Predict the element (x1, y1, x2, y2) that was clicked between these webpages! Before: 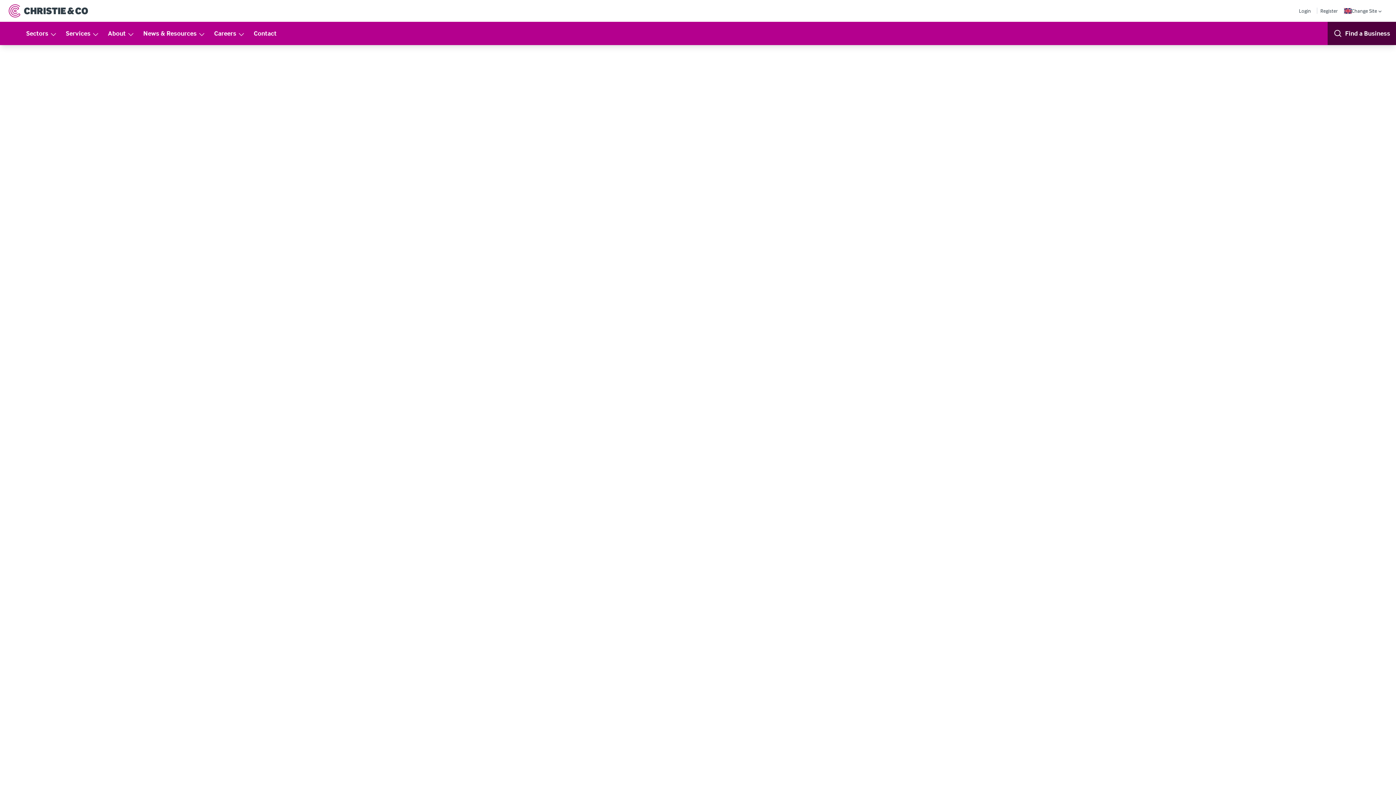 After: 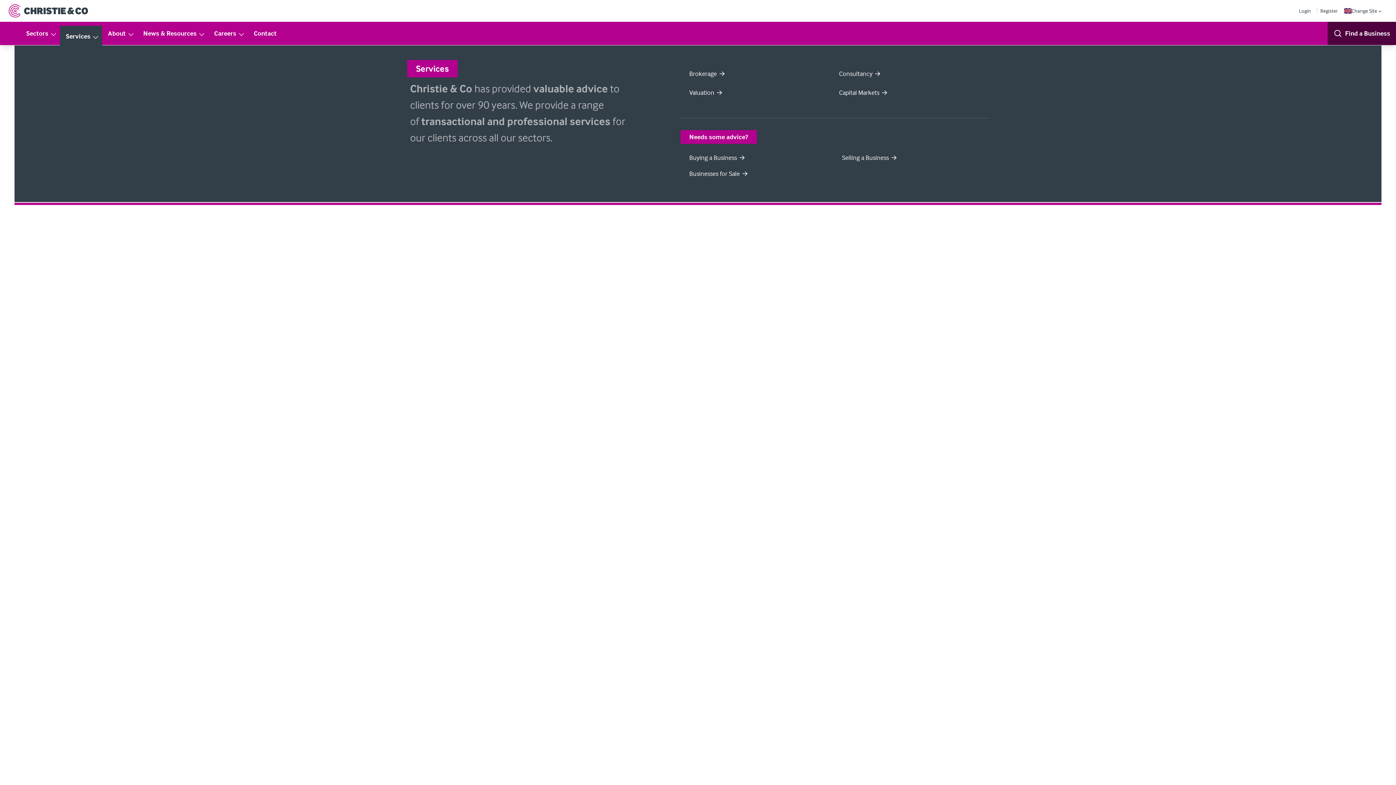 Action: label: Services bbox: (60, 25, 102, 41)